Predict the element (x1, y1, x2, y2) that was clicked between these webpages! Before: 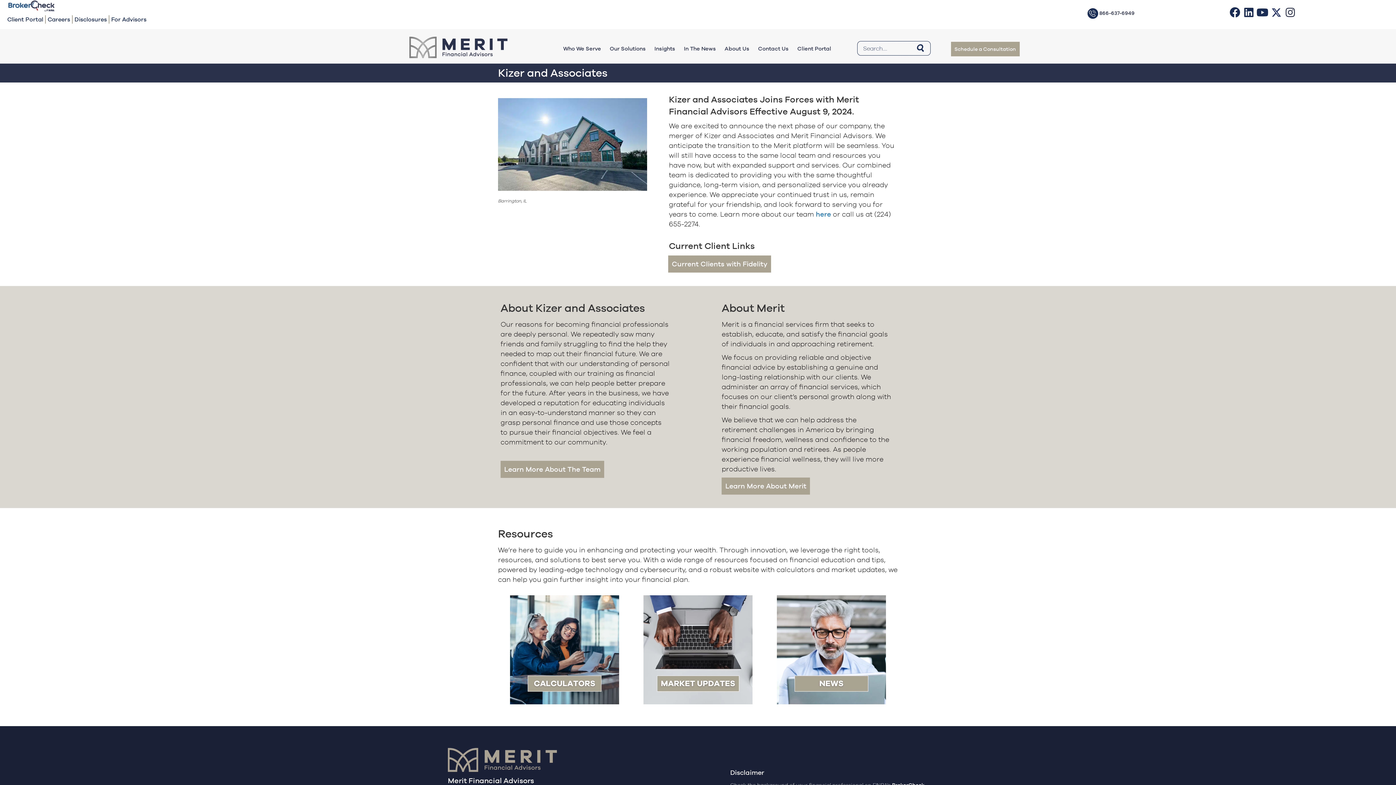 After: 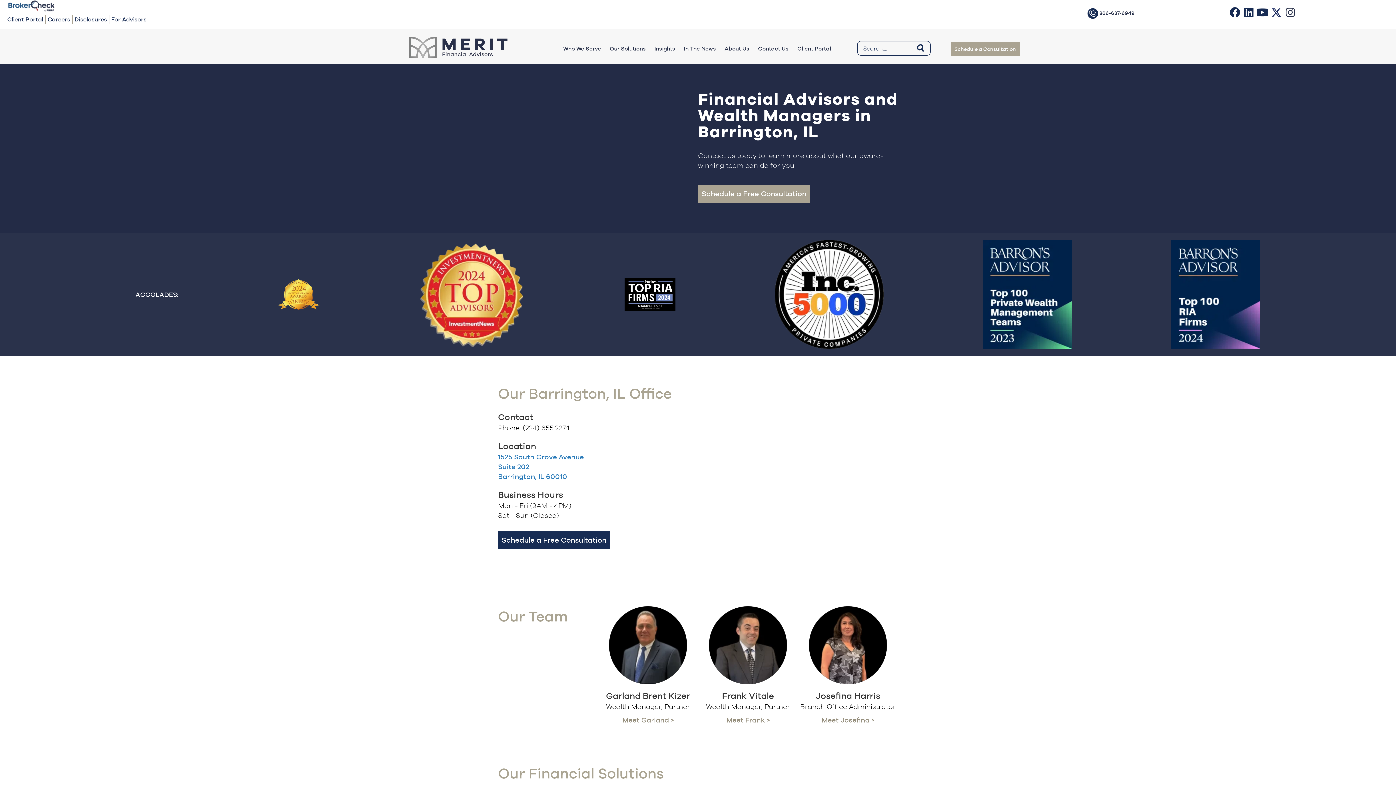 Action: label: here bbox: (816, 210, 831, 218)